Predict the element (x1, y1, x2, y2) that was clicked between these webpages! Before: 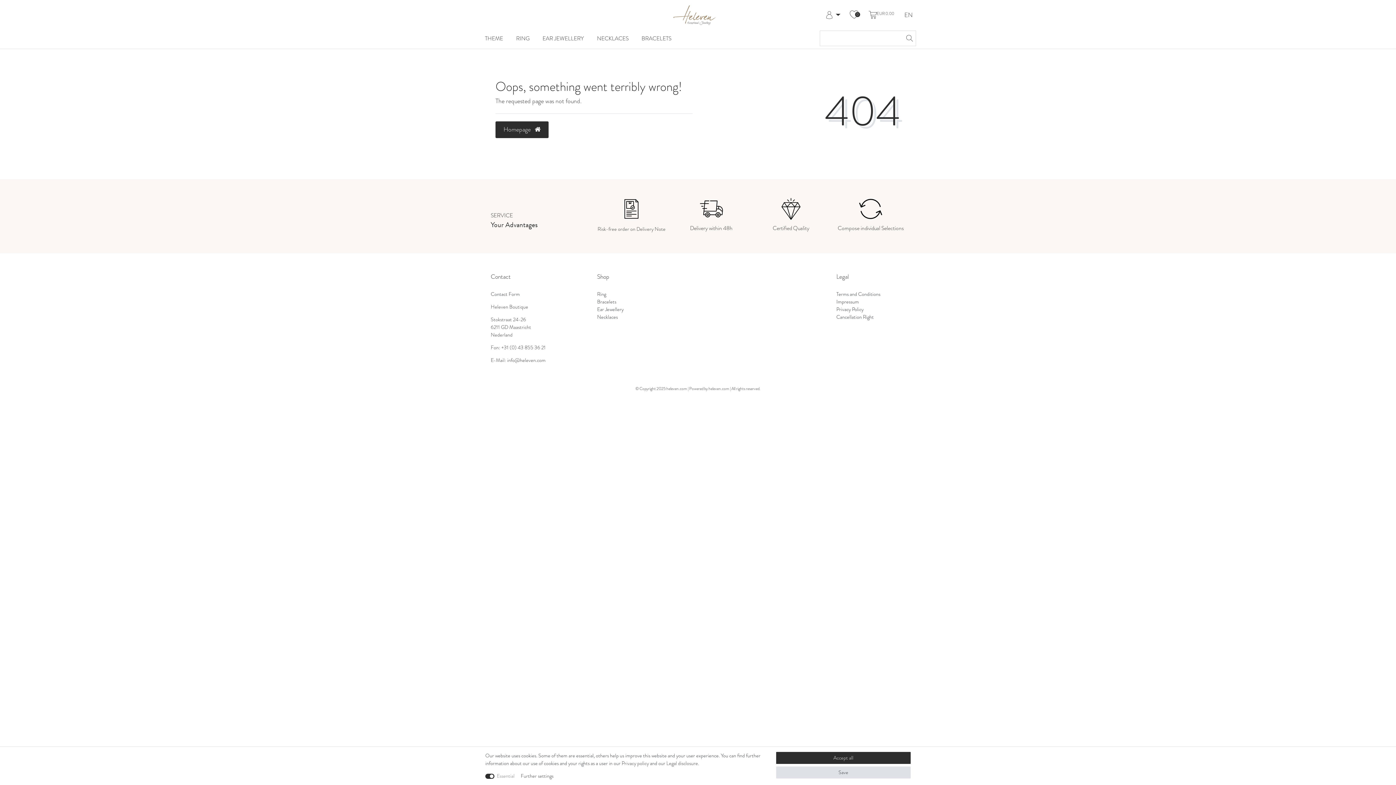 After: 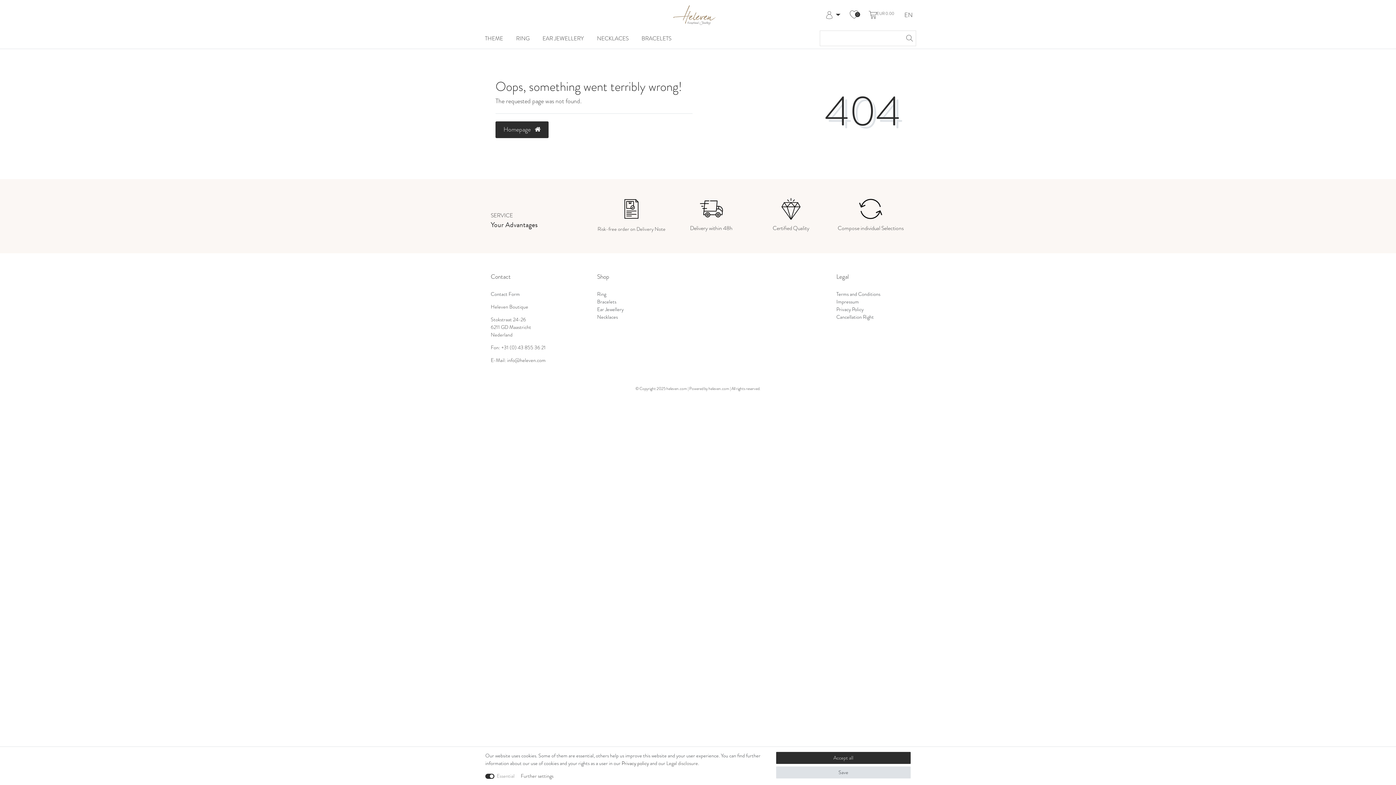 Action: label: Privacy policy bbox: (621, 760, 649, 767)